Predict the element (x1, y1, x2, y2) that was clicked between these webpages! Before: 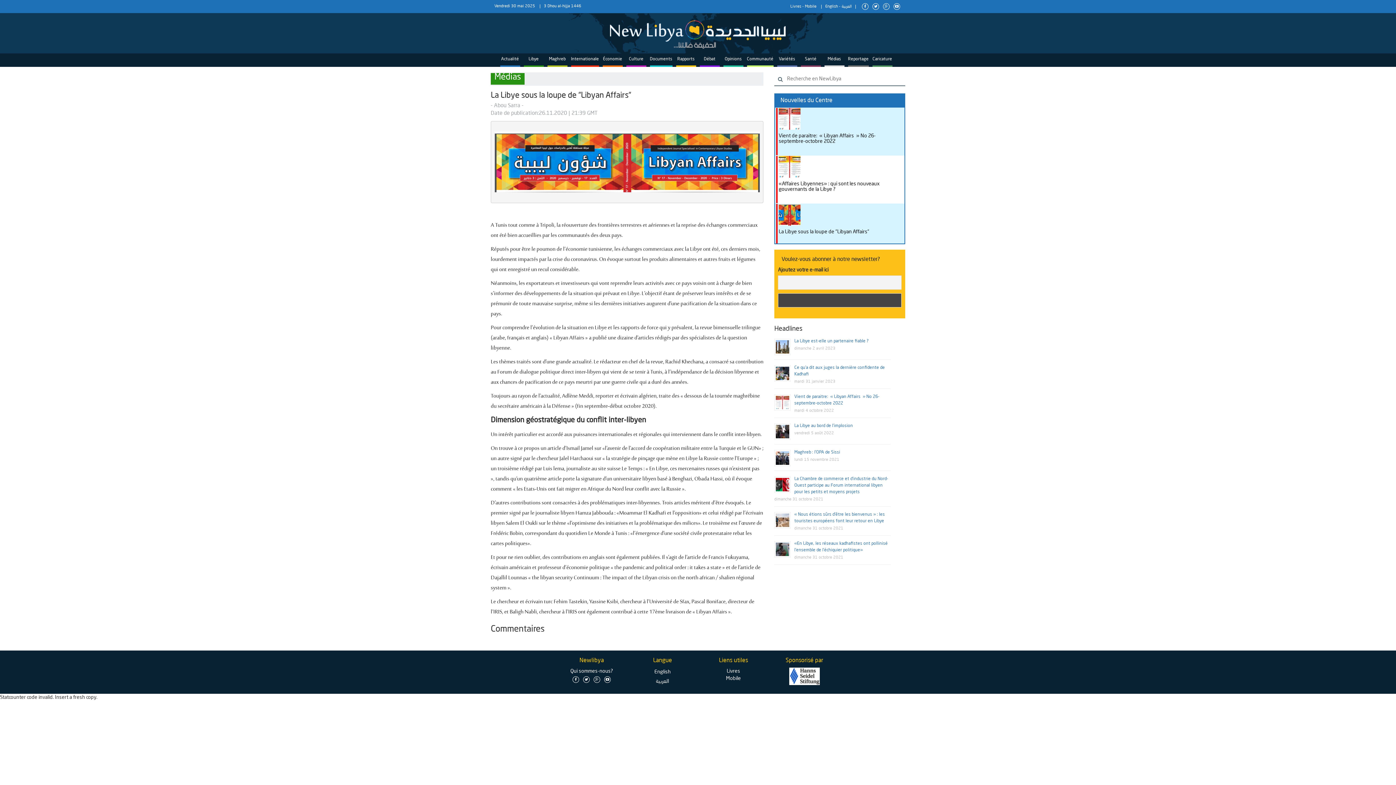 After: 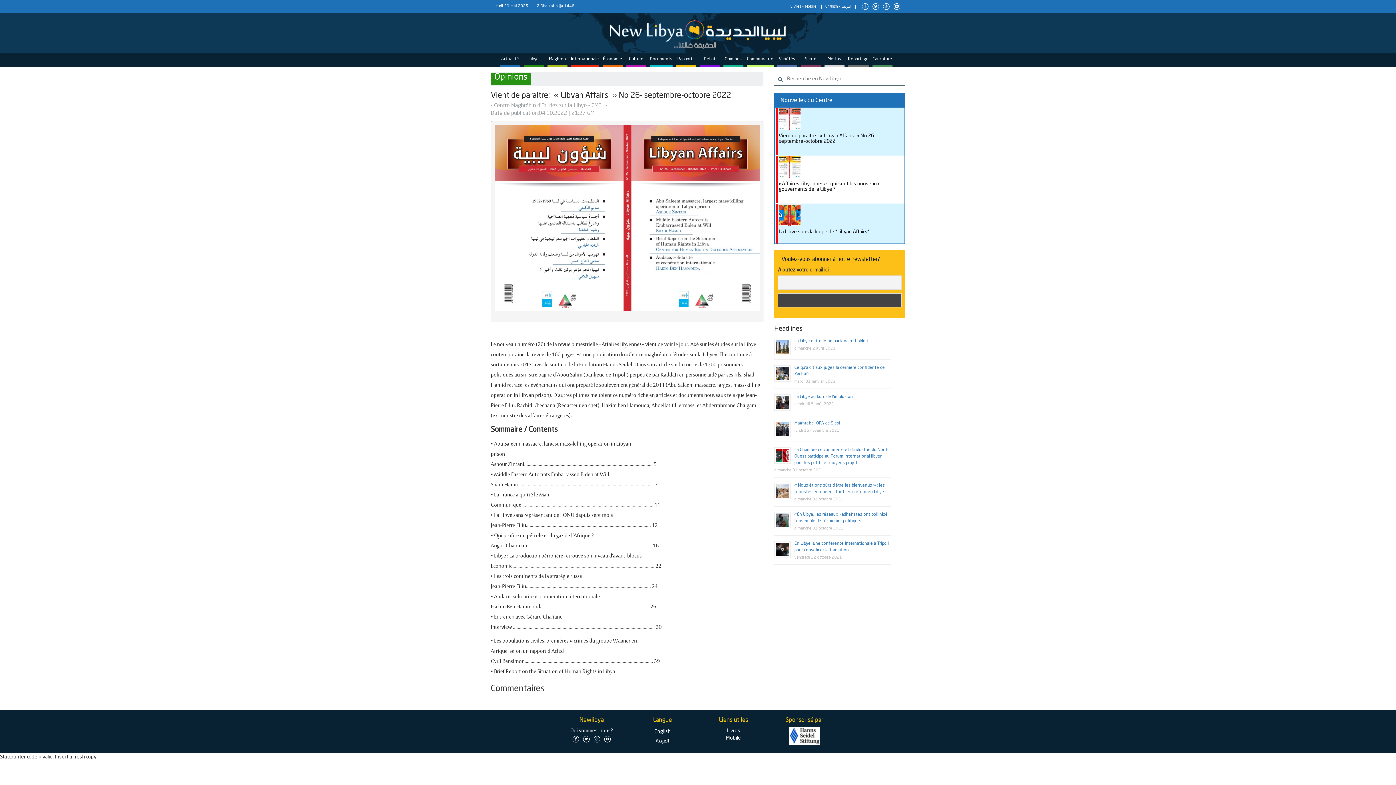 Action: label: Vient de paraitre:  « Libyan Affairs  » No 26- septembre-octobre 2022 bbox: (778, 108, 902, 148)